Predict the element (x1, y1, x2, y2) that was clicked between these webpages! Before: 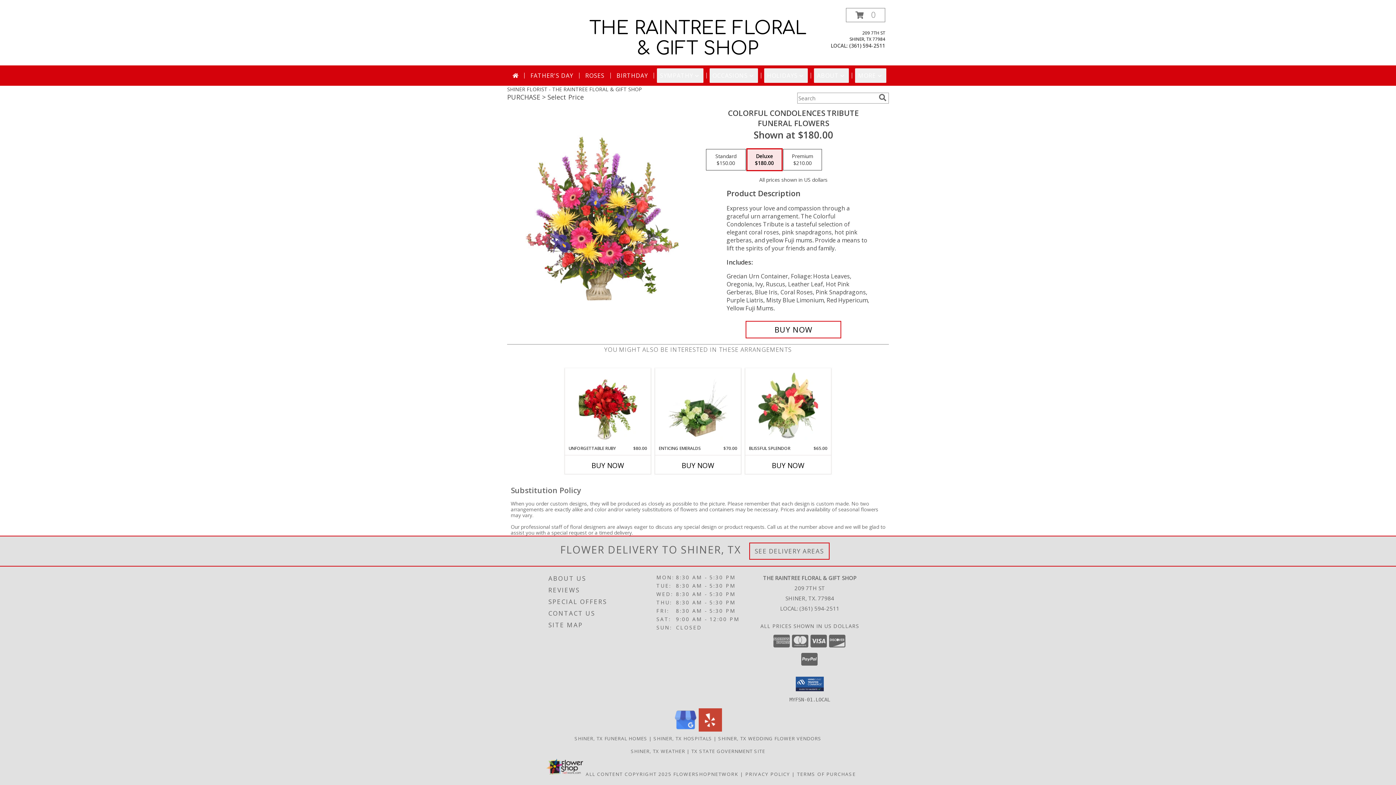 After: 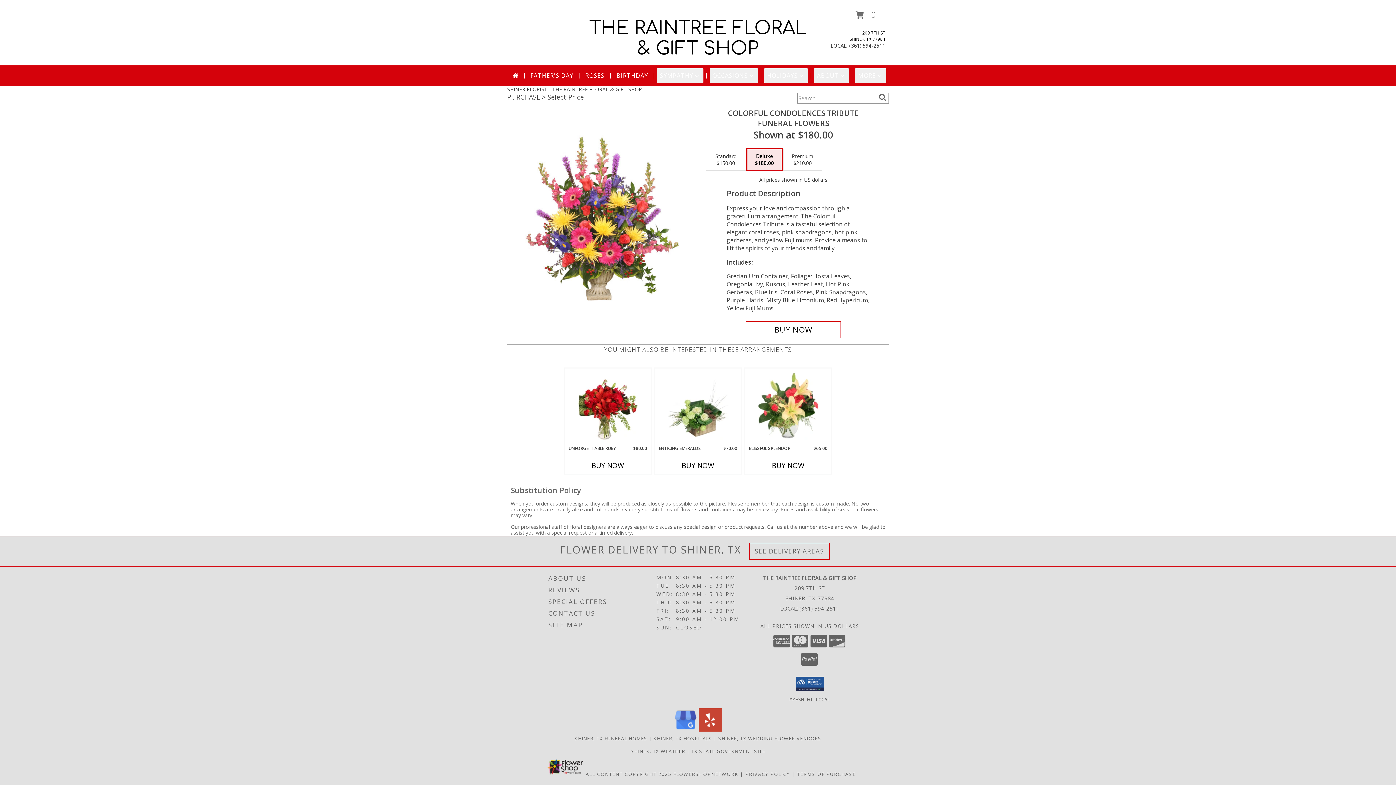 Action: label: View our Google Business Page bbox: (674, 726, 697, 733)